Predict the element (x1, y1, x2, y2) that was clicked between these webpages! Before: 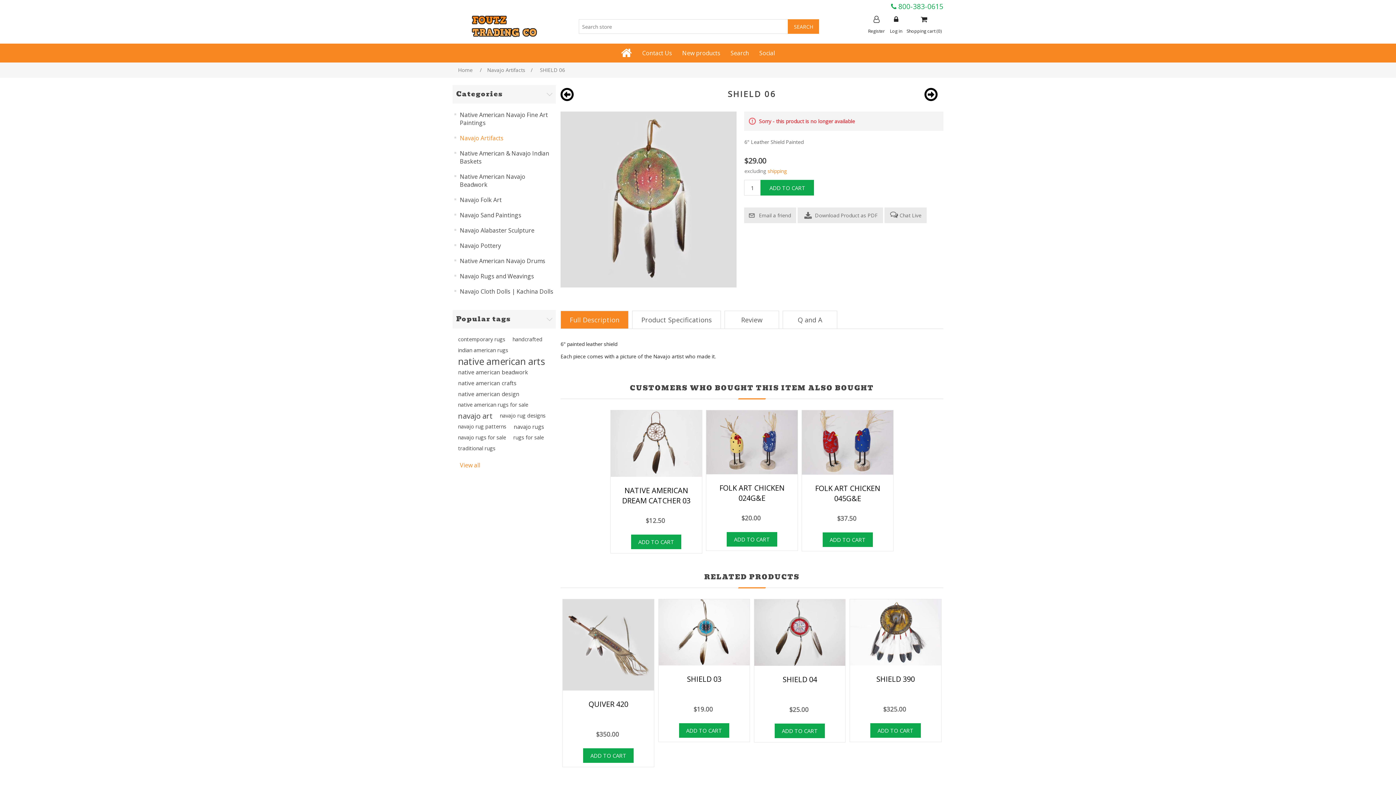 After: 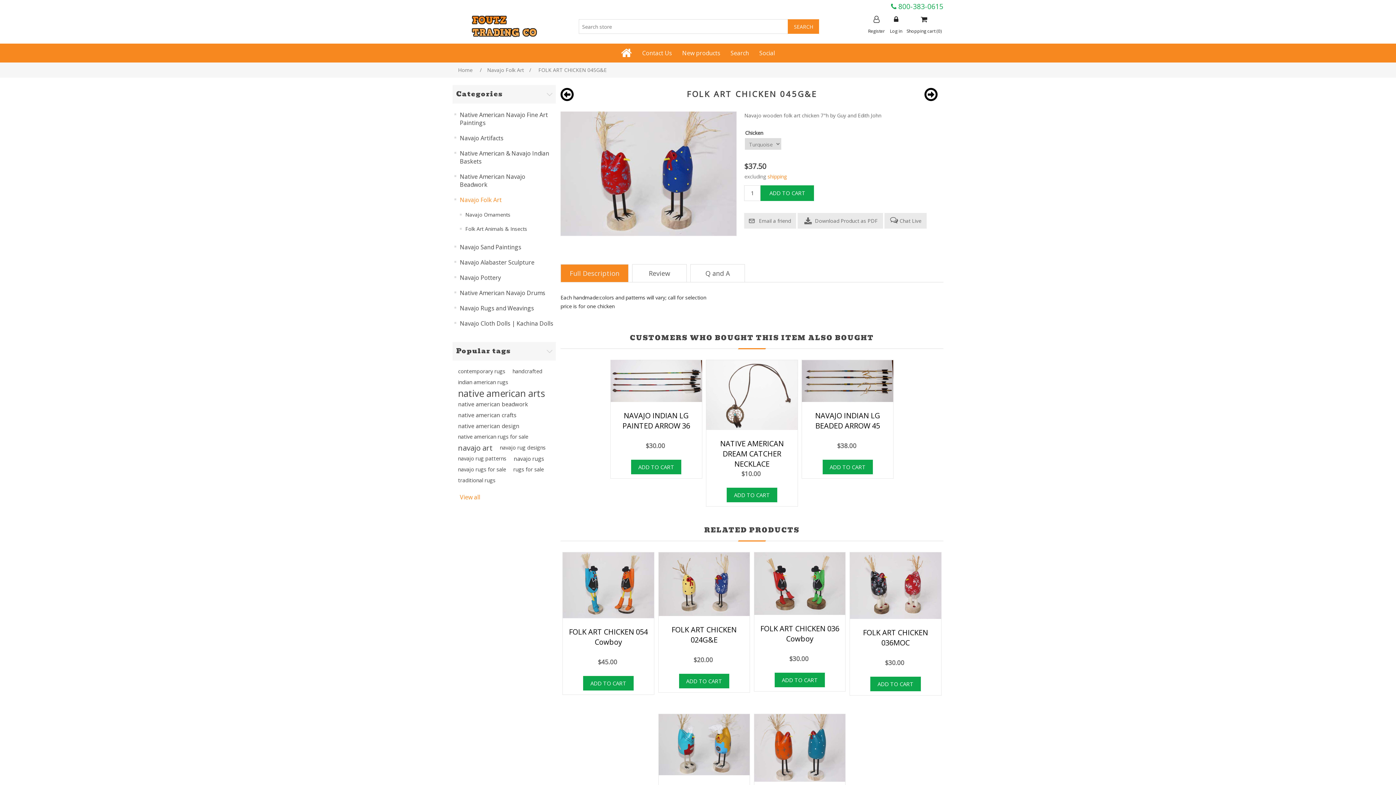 Action: bbox: (805, 483, 889, 504) label: FOLK ART CHICKEN 045G&E